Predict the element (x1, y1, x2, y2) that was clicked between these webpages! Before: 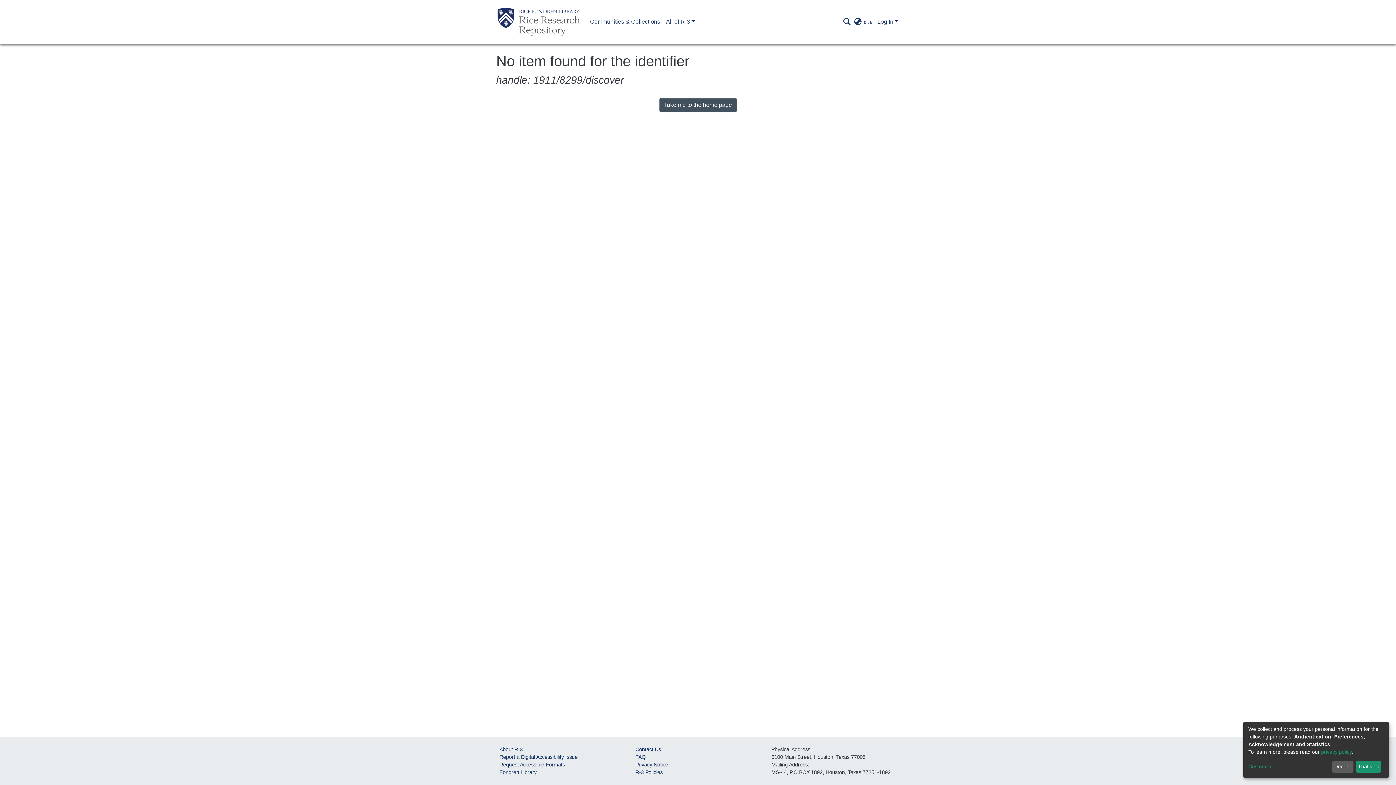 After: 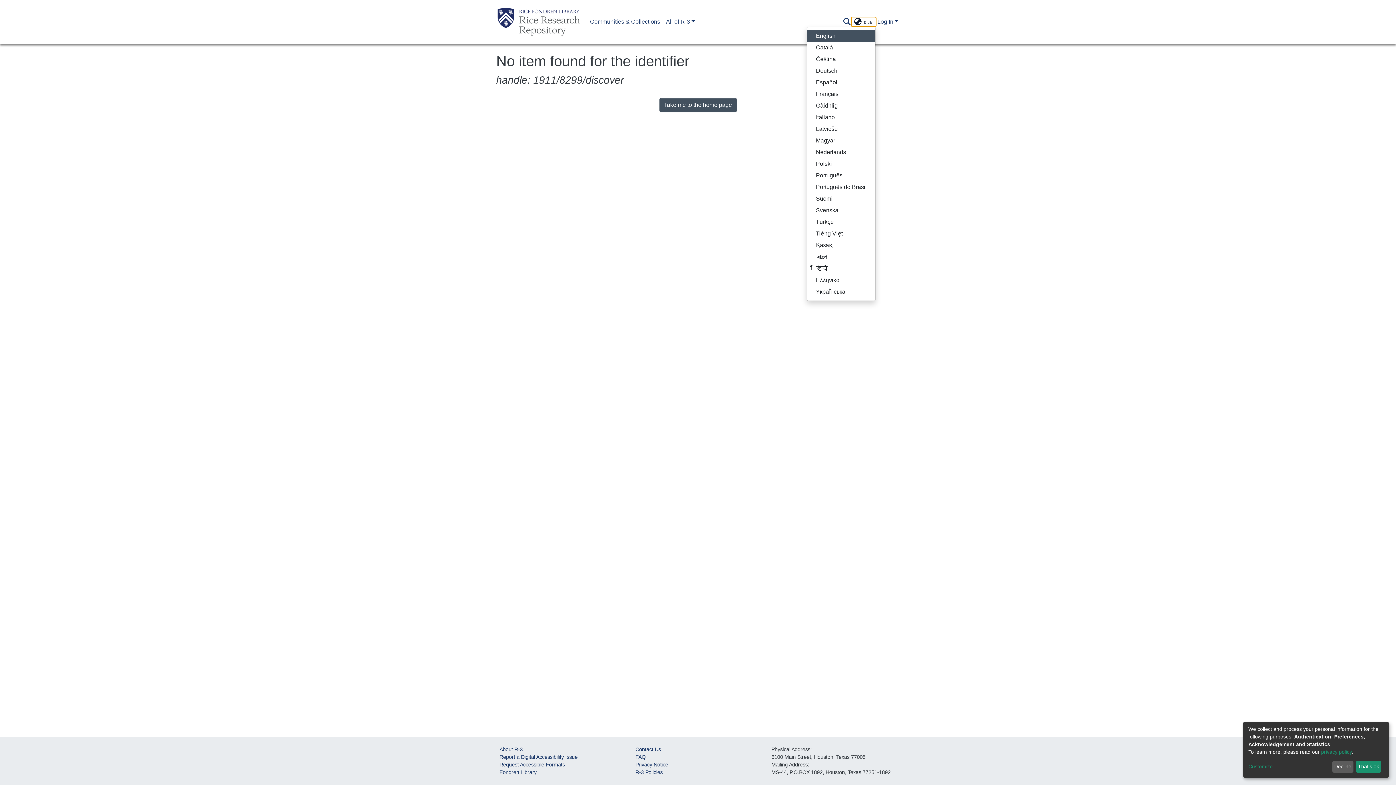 Action: bbox: (852, 17, 876, 26) label: Language switch